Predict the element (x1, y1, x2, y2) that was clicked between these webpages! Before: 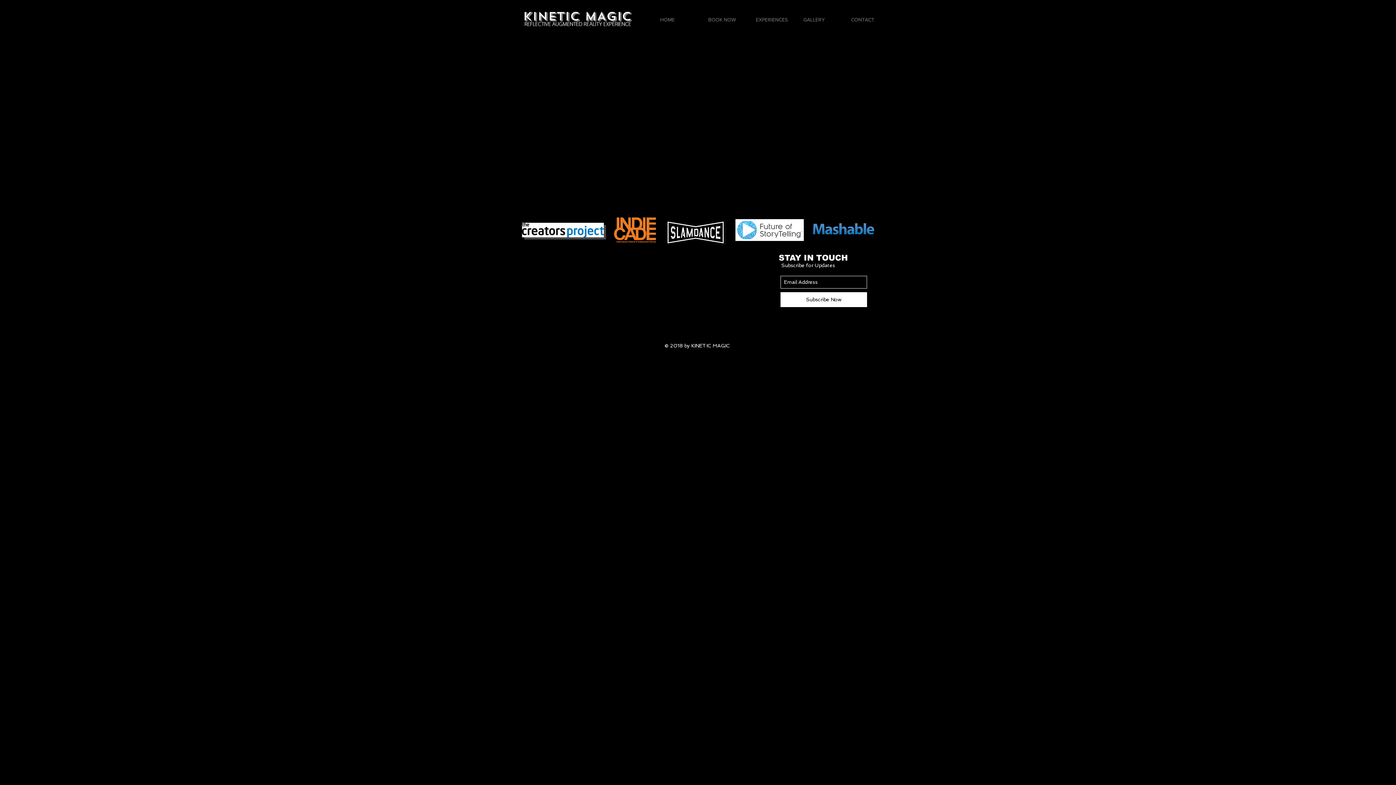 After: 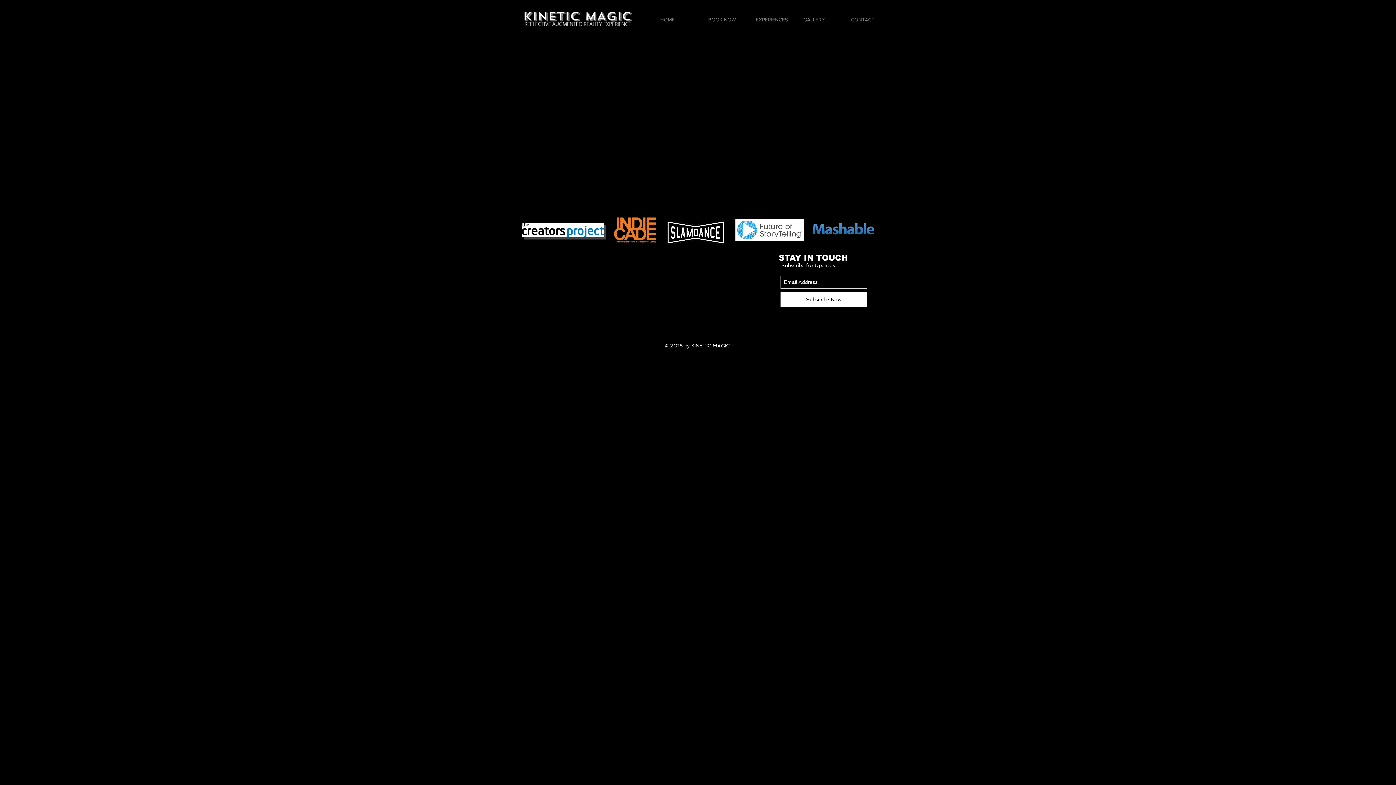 Action: label: EXPERIENCES bbox: (750, 13, 798, 26)